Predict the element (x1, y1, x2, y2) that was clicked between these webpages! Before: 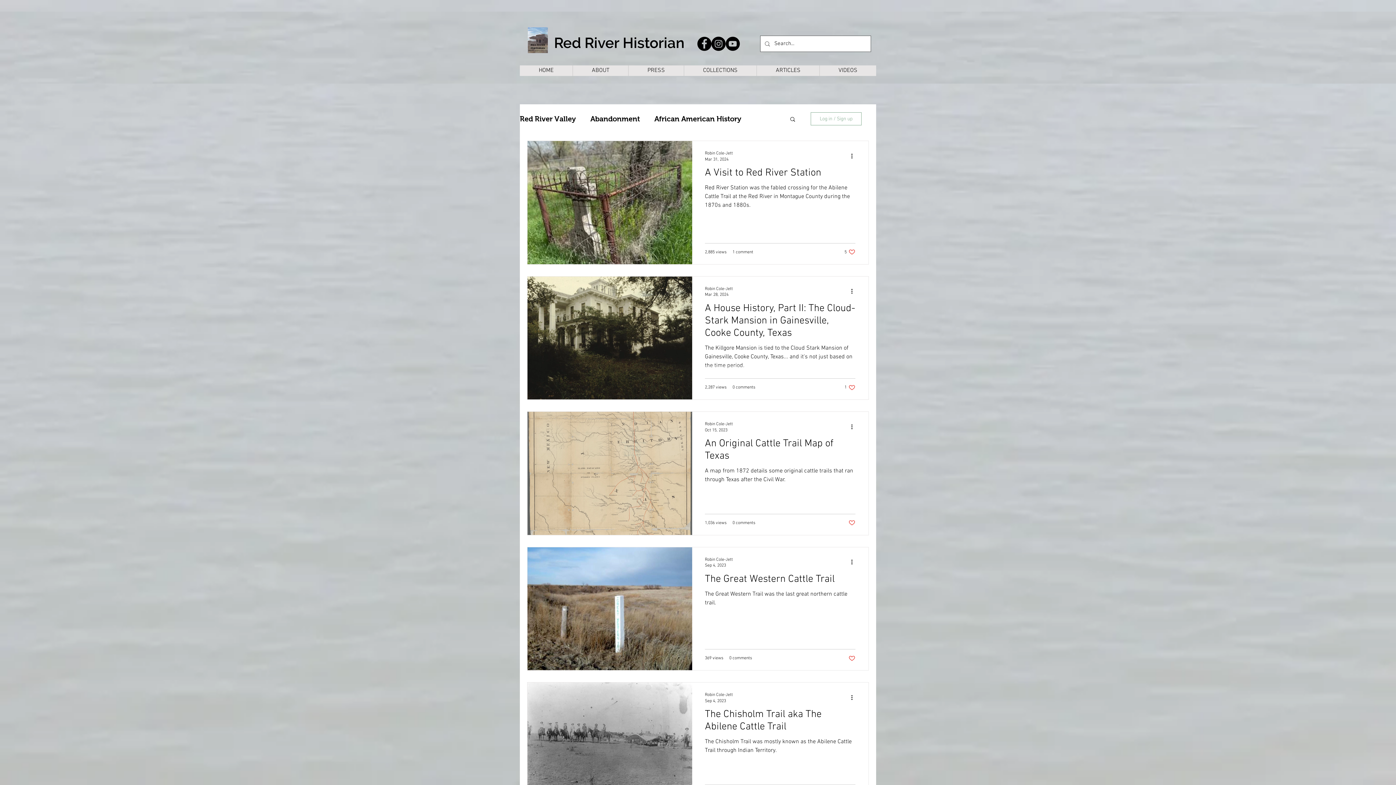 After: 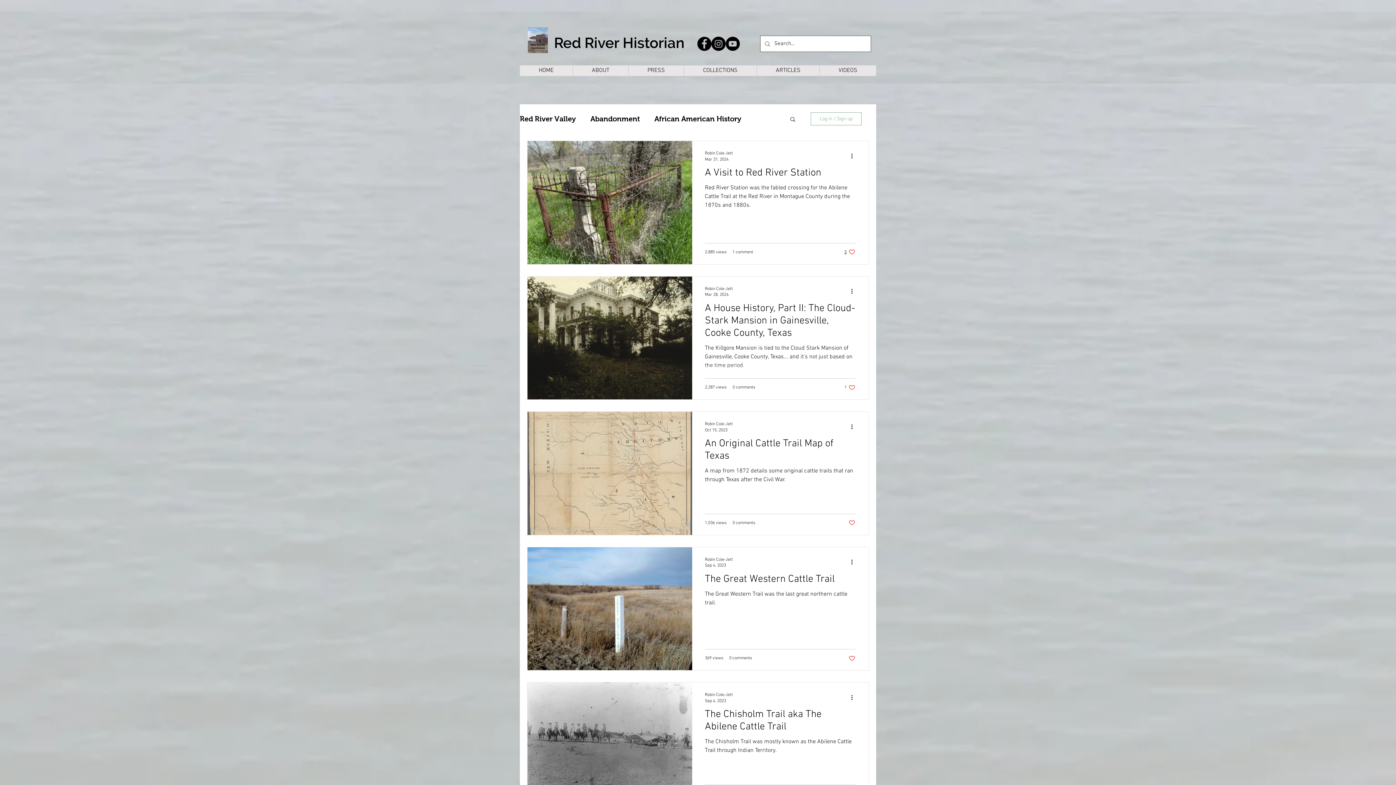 Action: bbox: (844, 248, 855, 255) label: Like post